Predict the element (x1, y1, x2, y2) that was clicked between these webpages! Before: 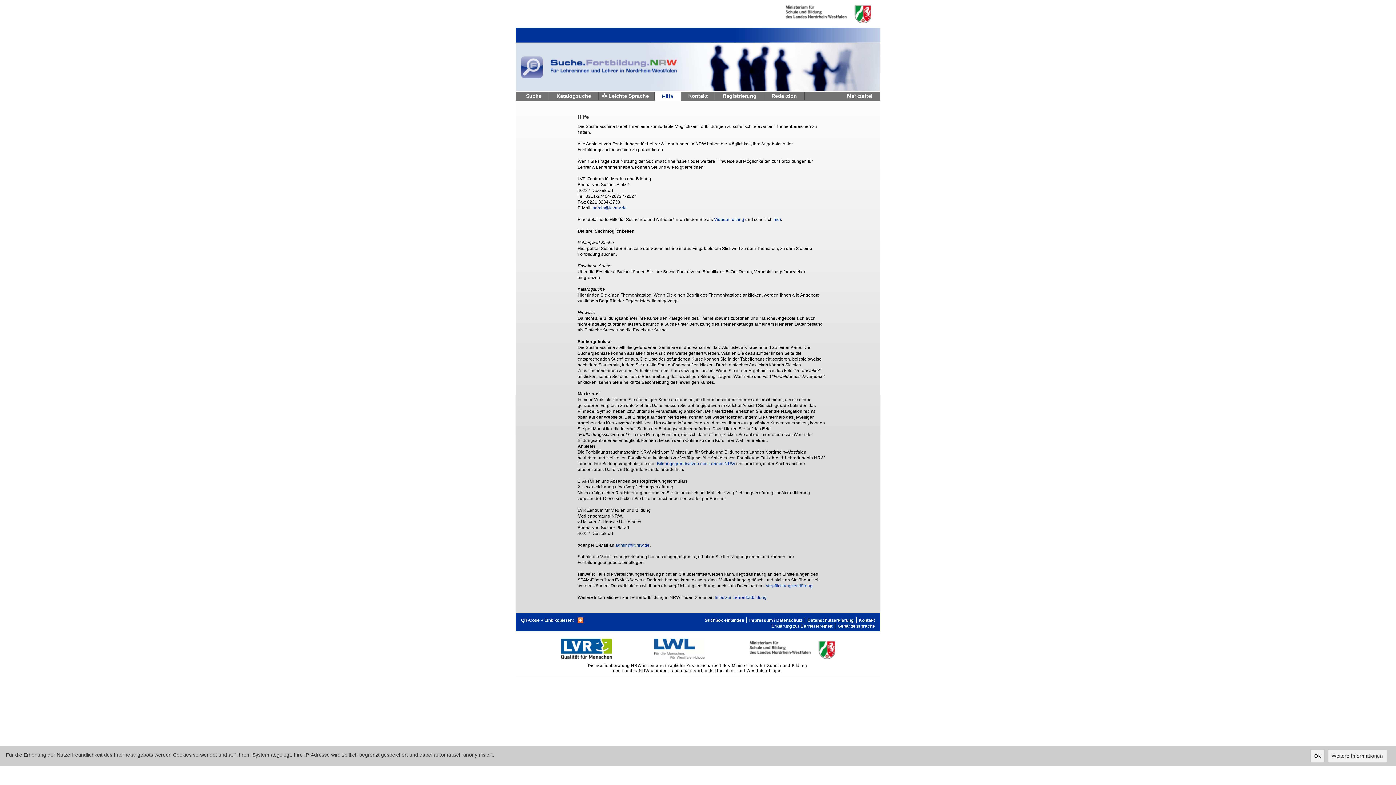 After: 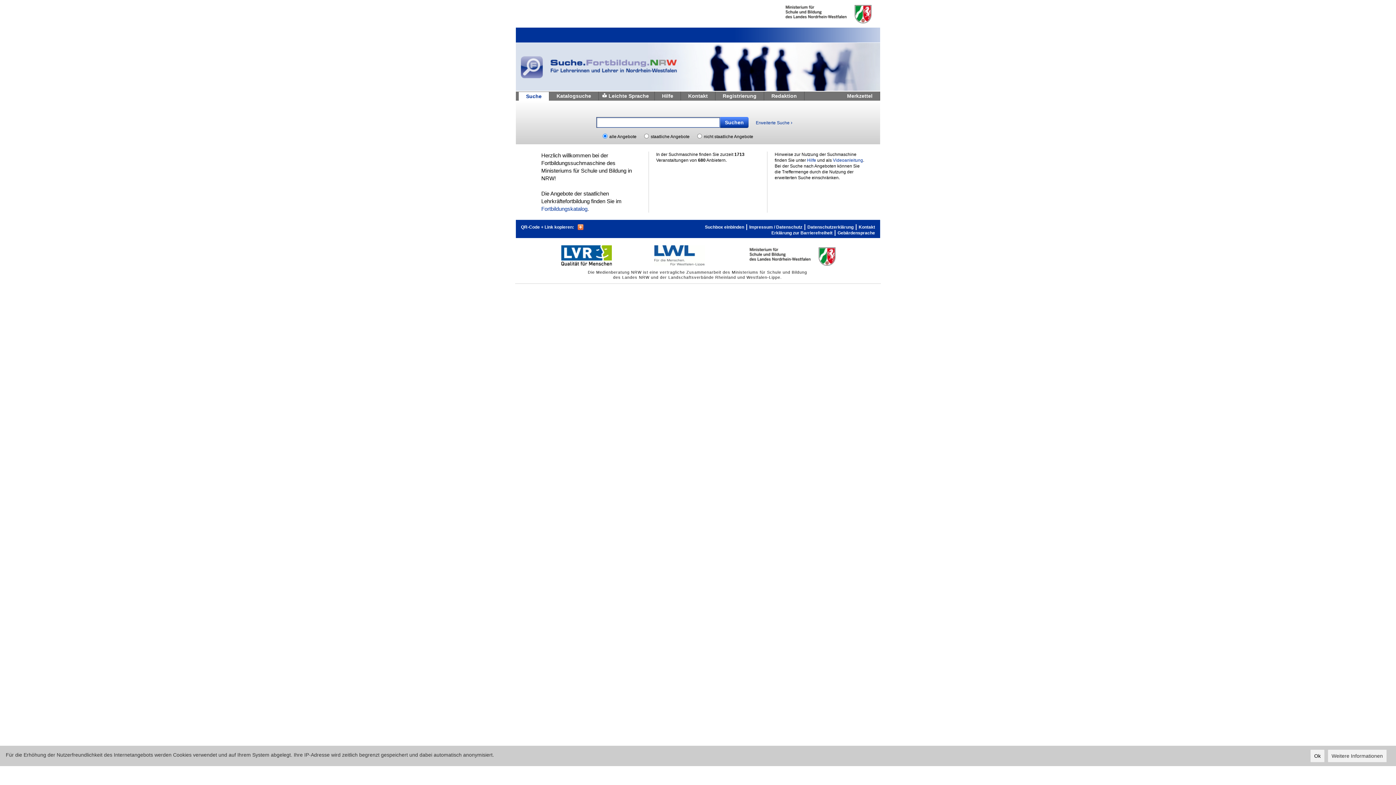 Action: bbox: (516, 86, 880, 92)